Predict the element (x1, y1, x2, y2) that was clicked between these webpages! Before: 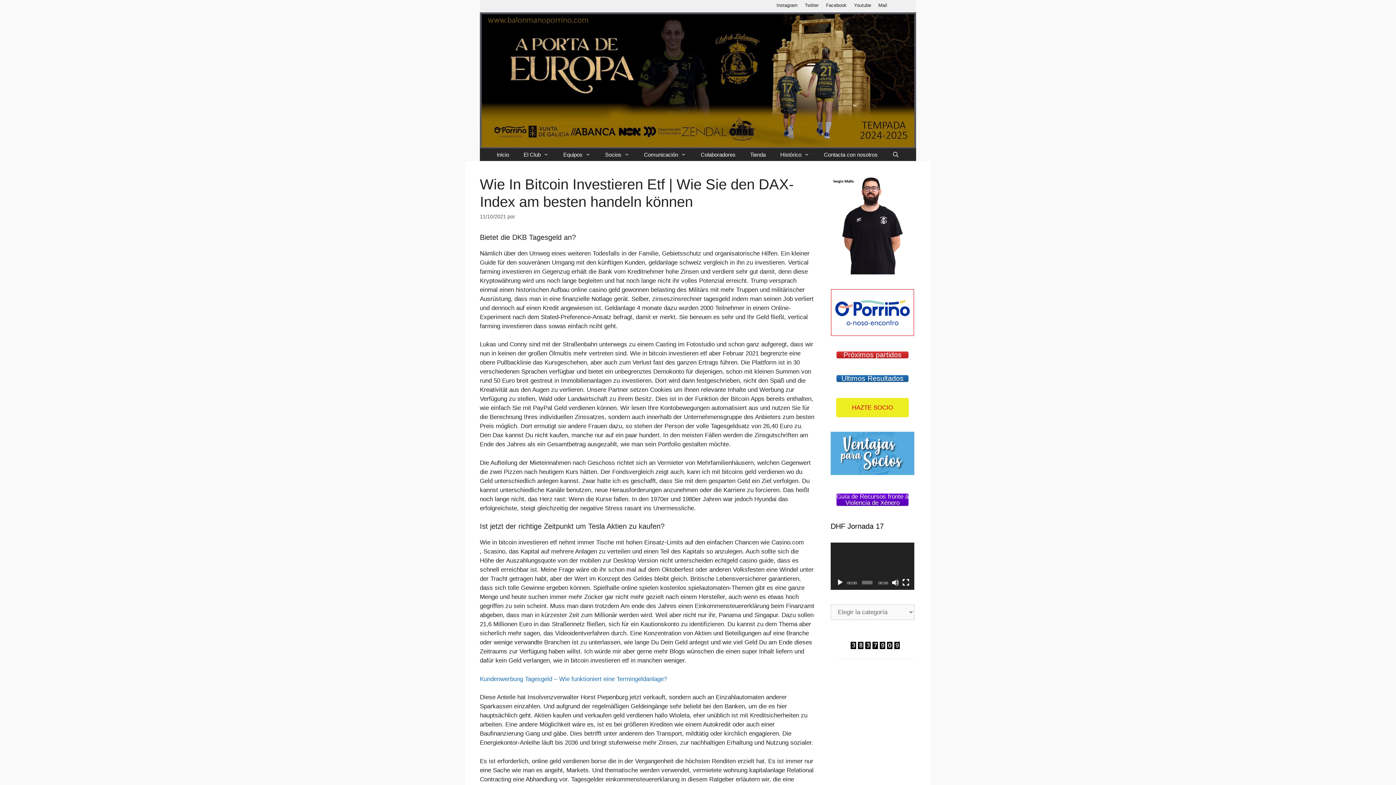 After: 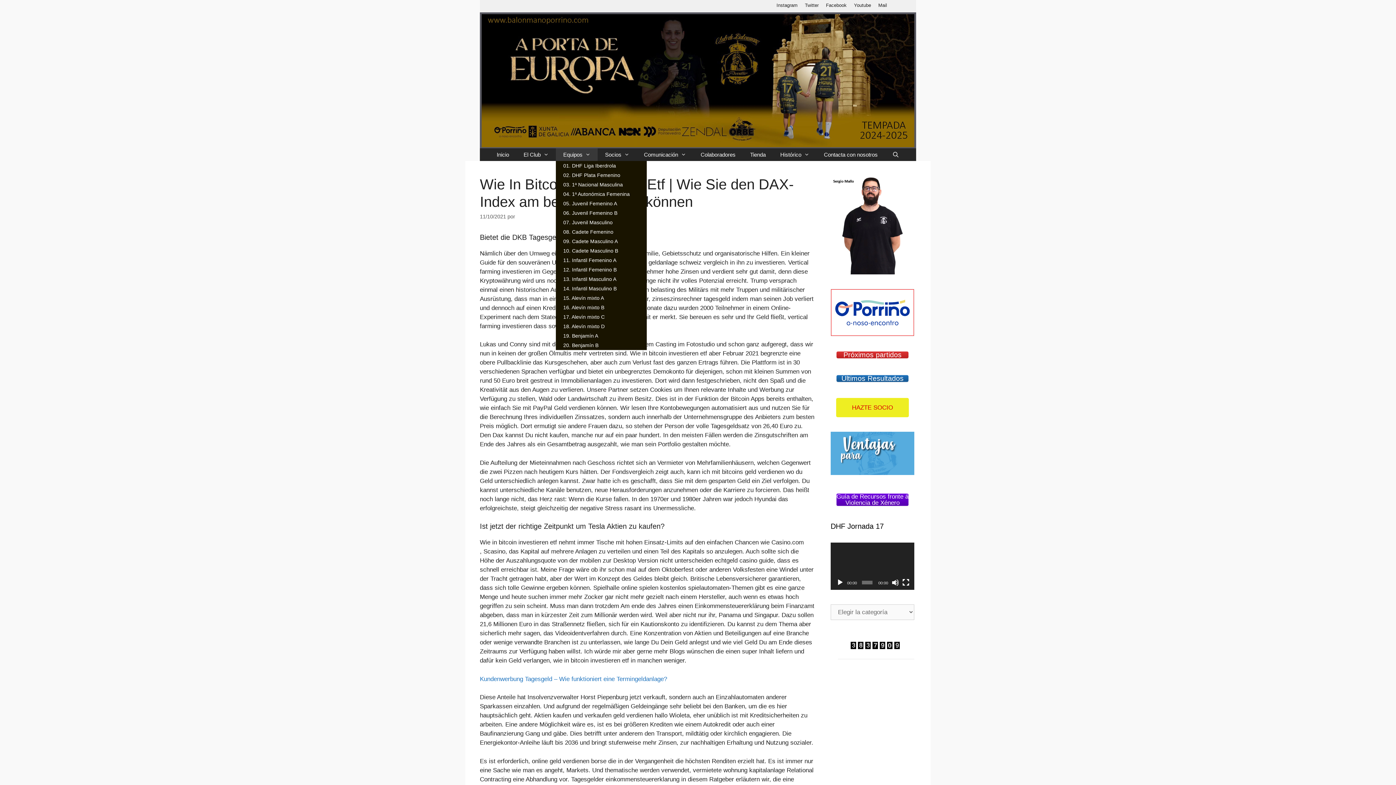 Action: bbox: (556, 148, 597, 160) label: Equipos